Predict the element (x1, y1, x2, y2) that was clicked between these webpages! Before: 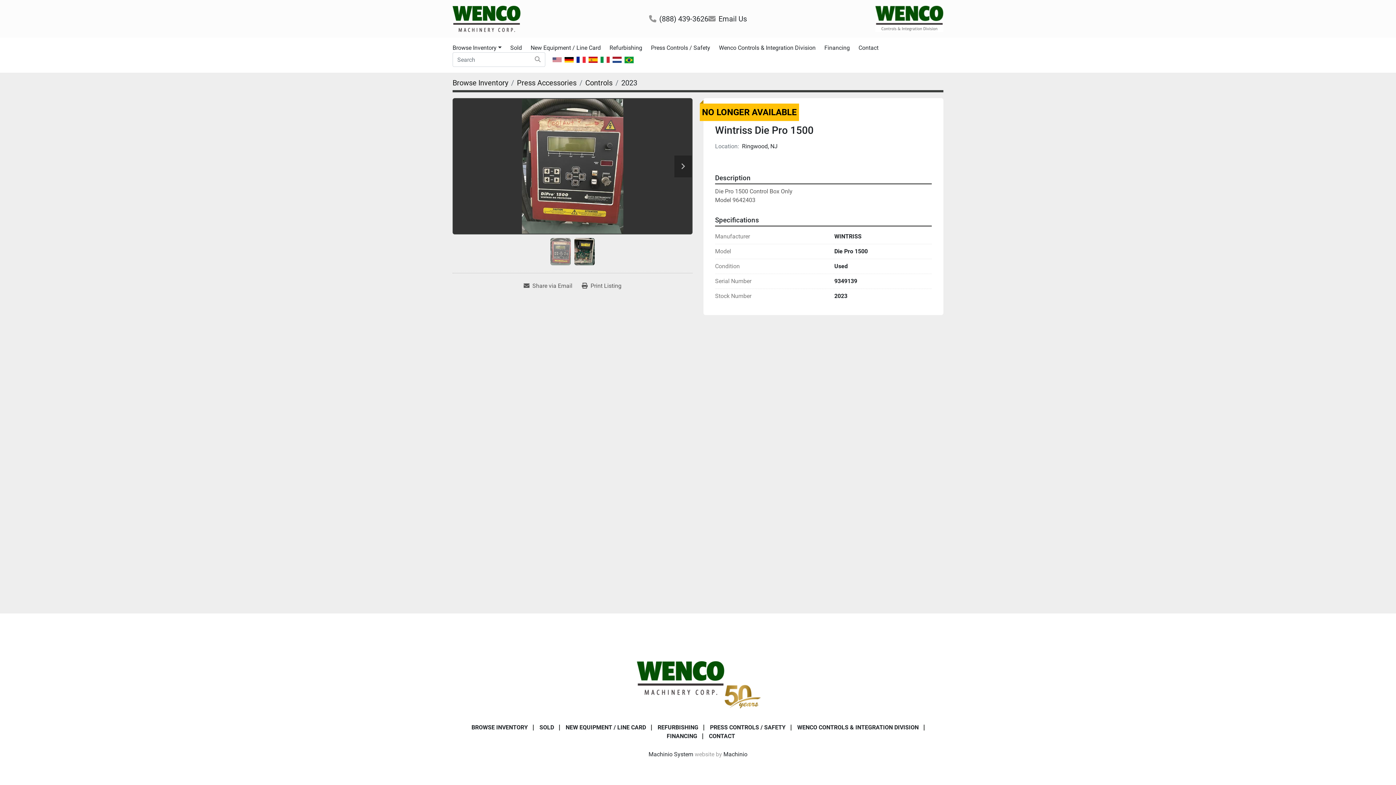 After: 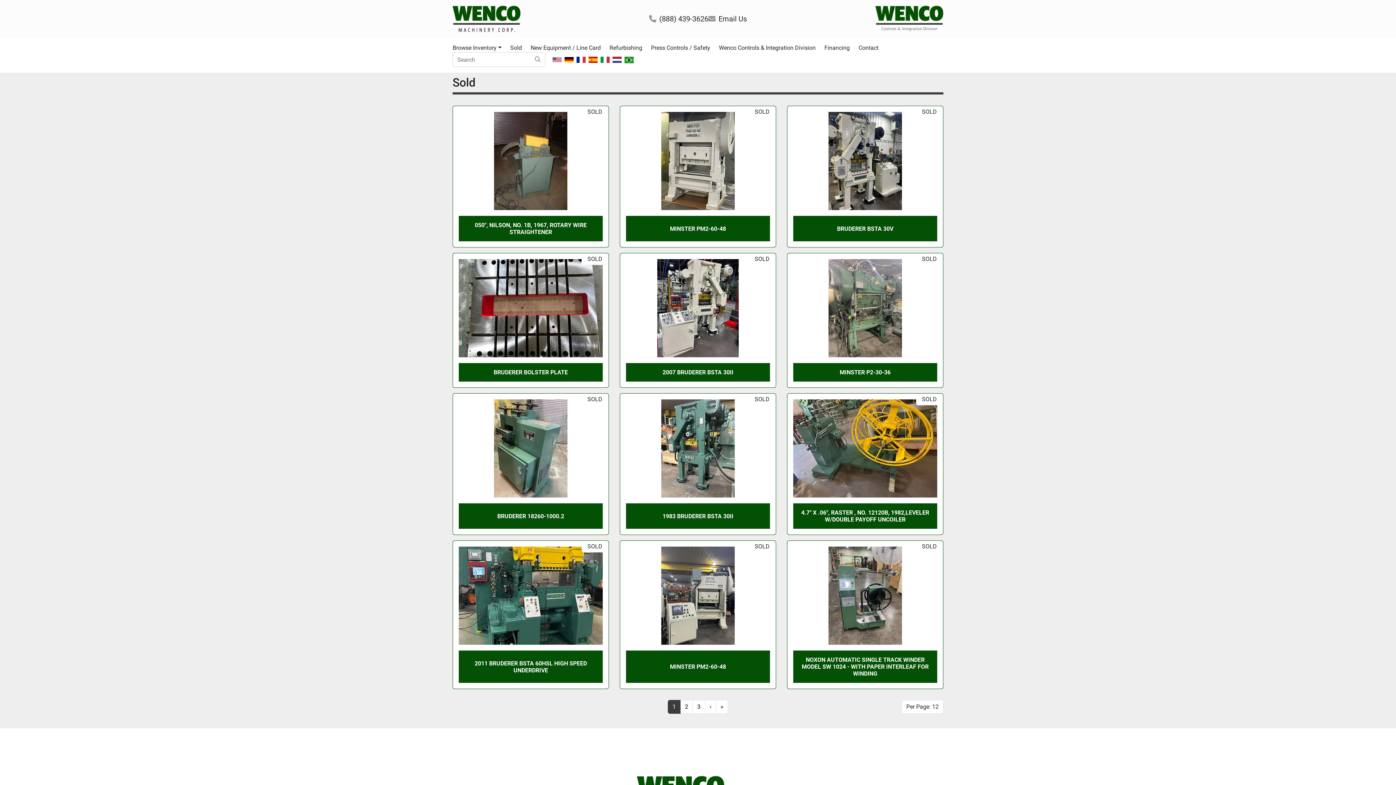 Action: bbox: (539, 724, 554, 731) label: SOLD